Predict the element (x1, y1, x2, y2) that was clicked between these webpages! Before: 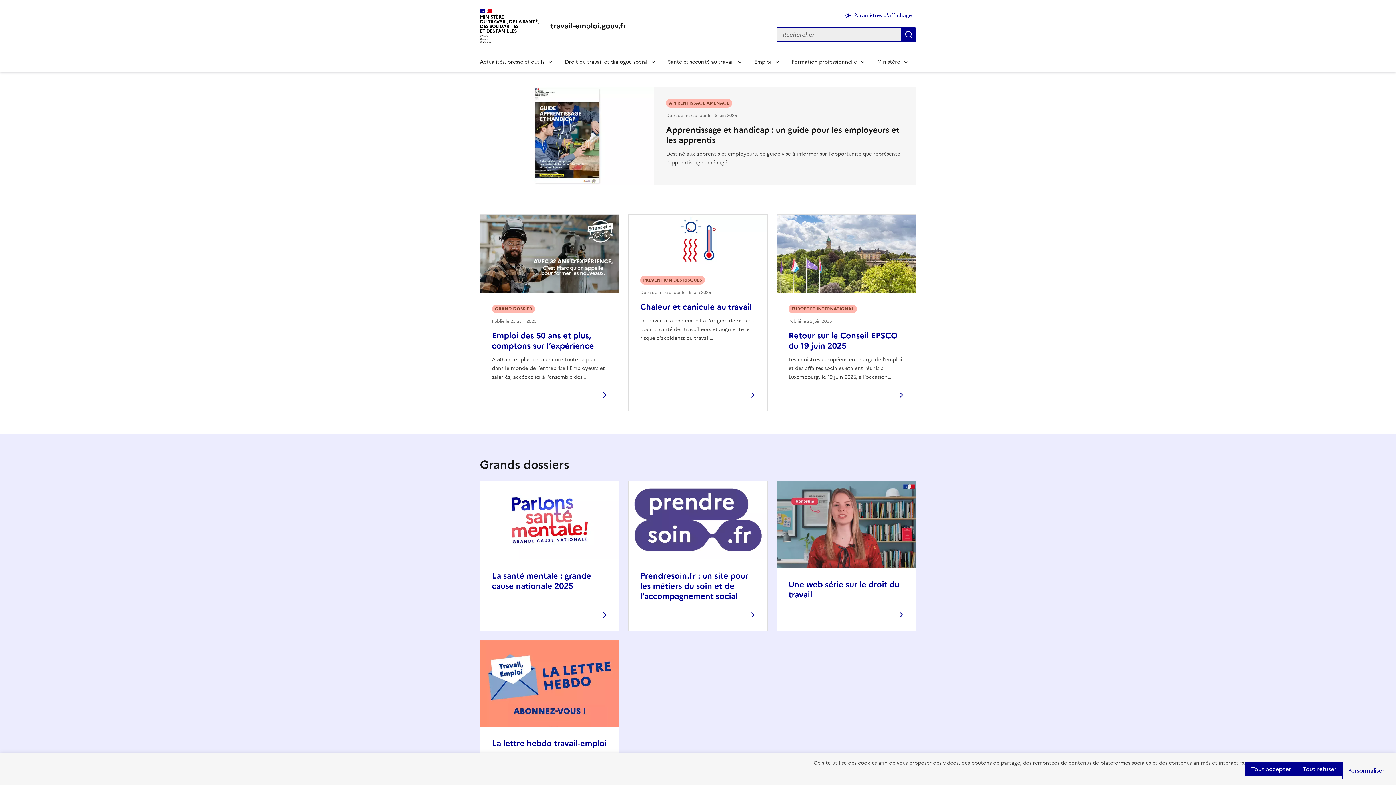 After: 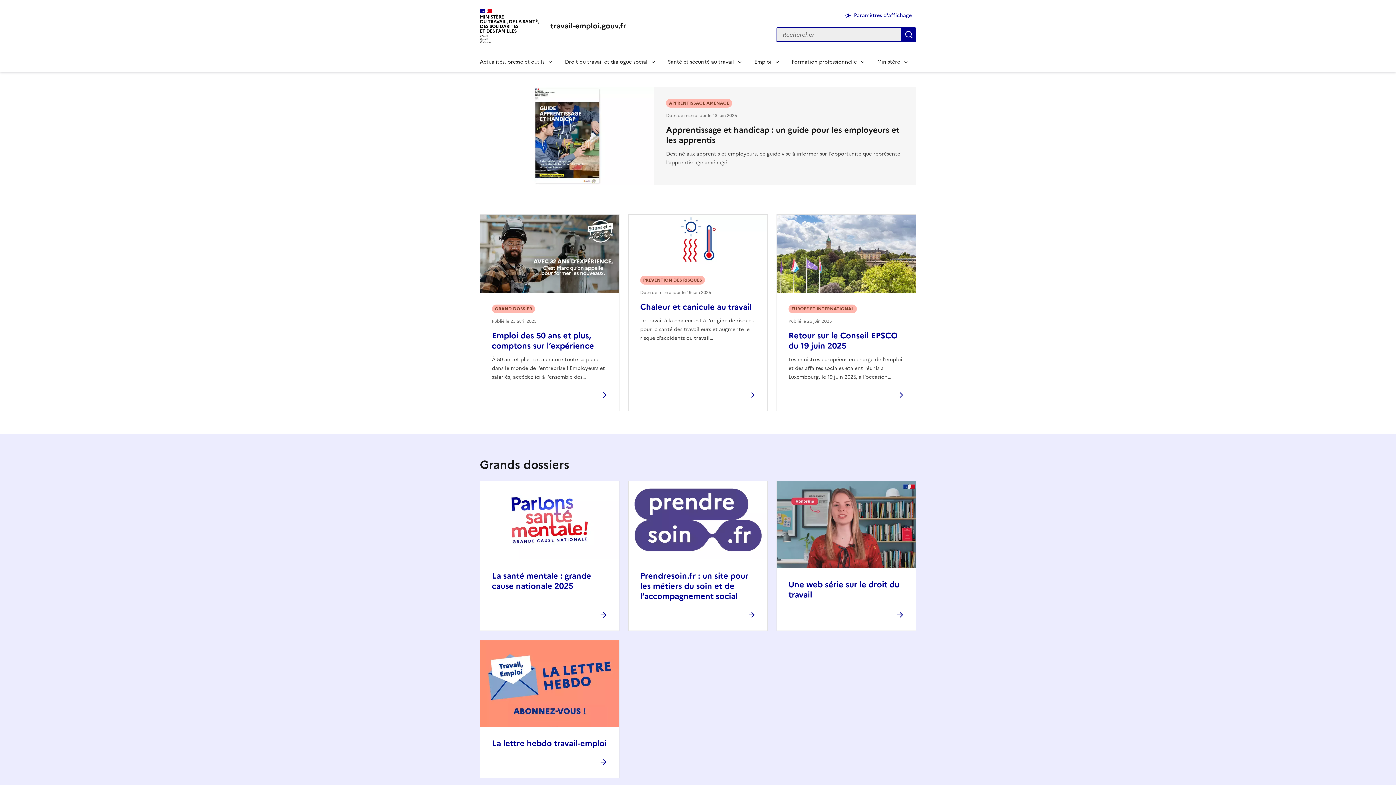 Action: bbox: (1245, 762, 1297, 776) label: Tout accepter